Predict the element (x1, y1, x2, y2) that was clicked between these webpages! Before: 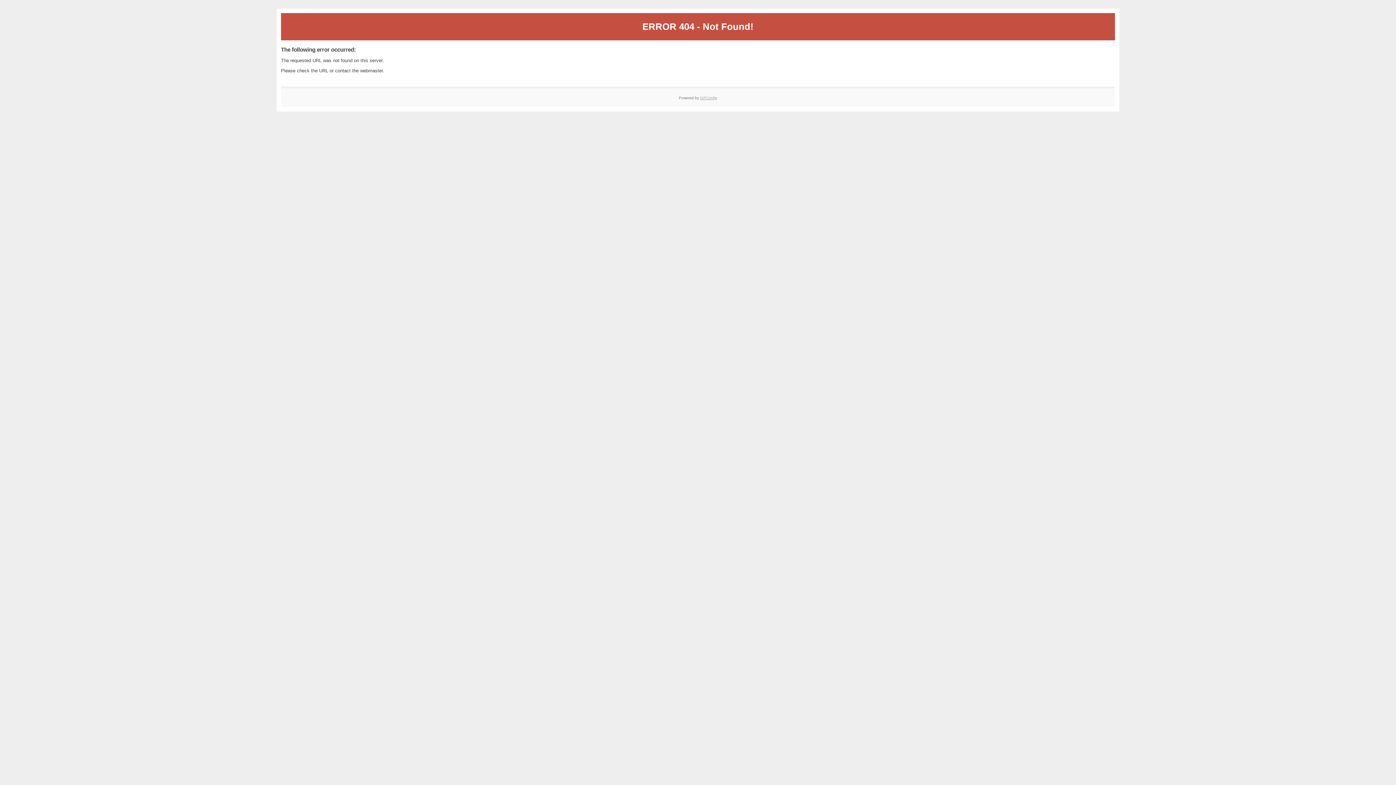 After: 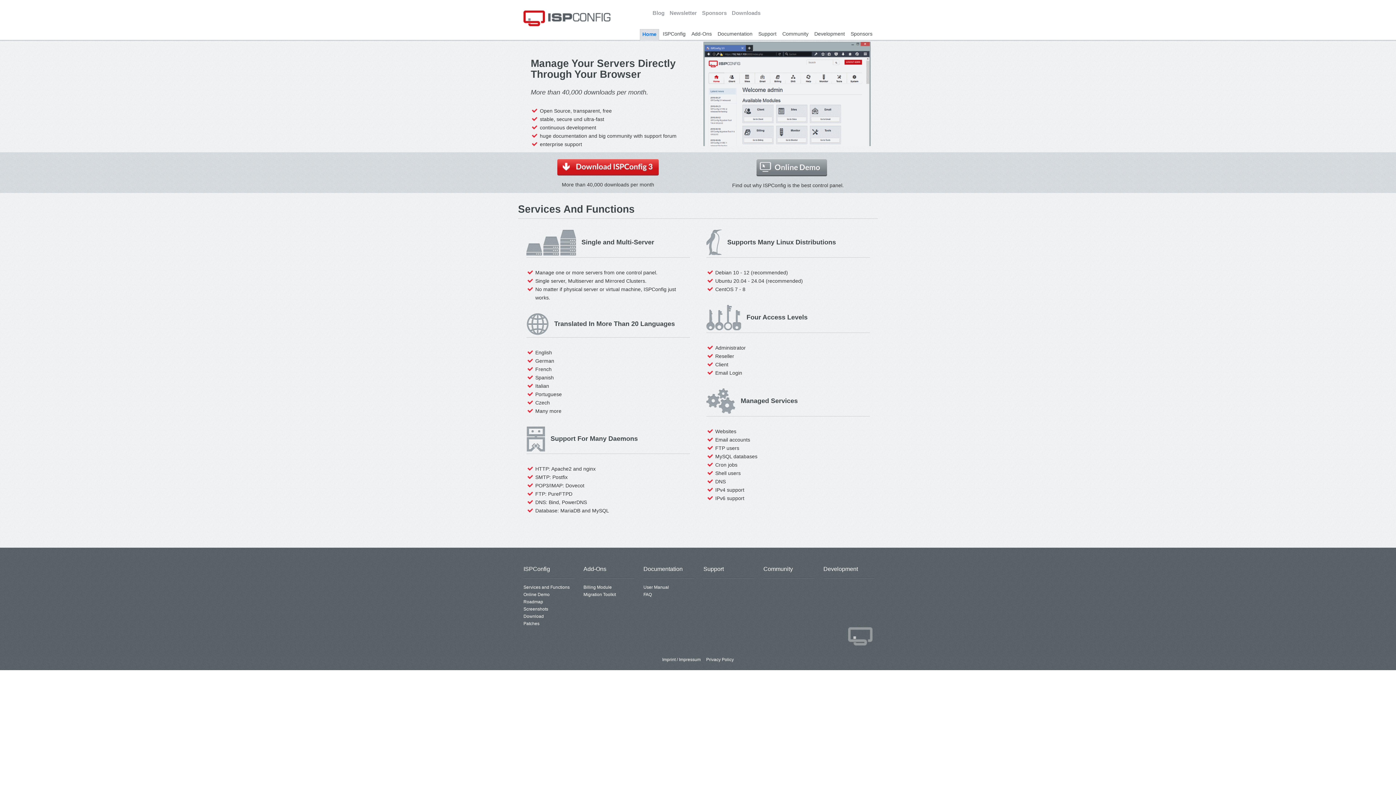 Action: bbox: (700, 95, 717, 99) label: ISPConfig